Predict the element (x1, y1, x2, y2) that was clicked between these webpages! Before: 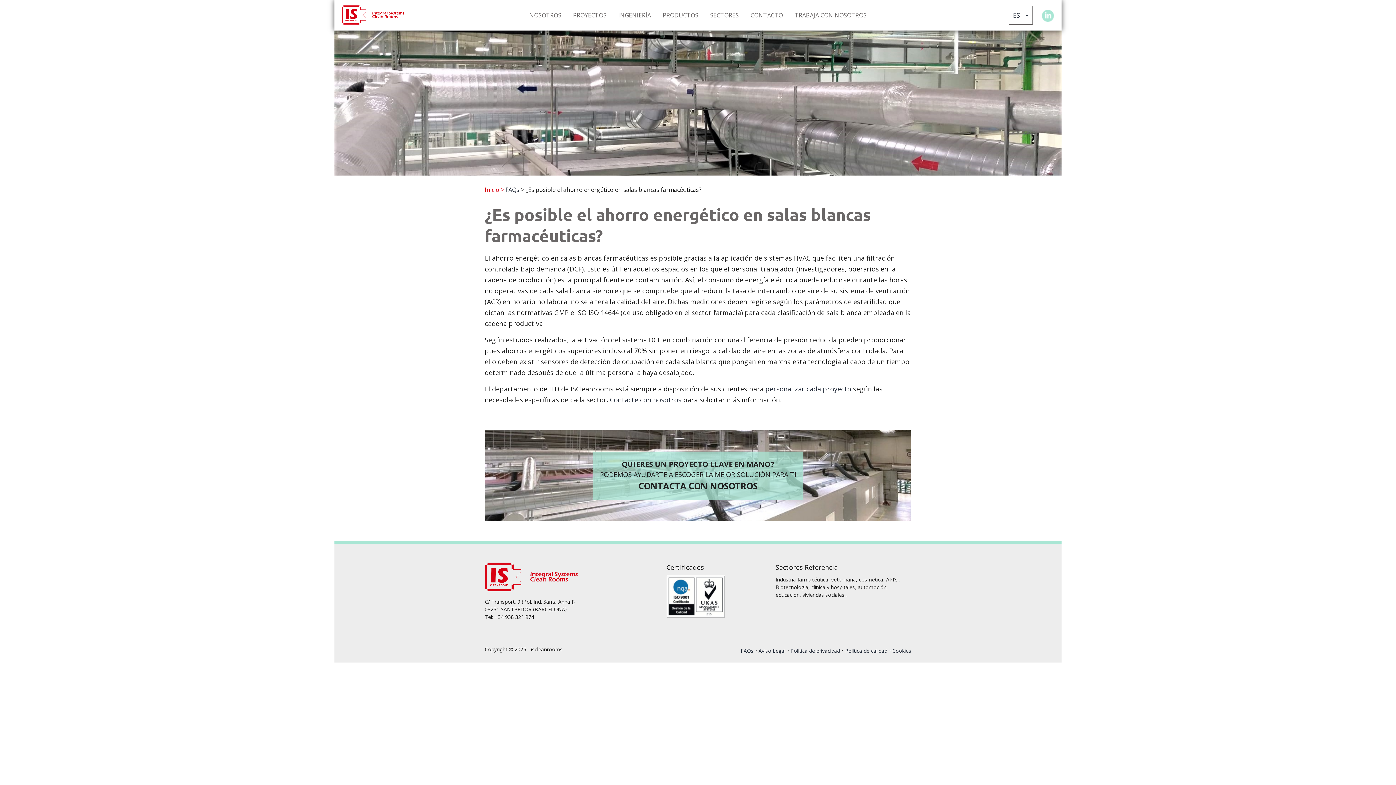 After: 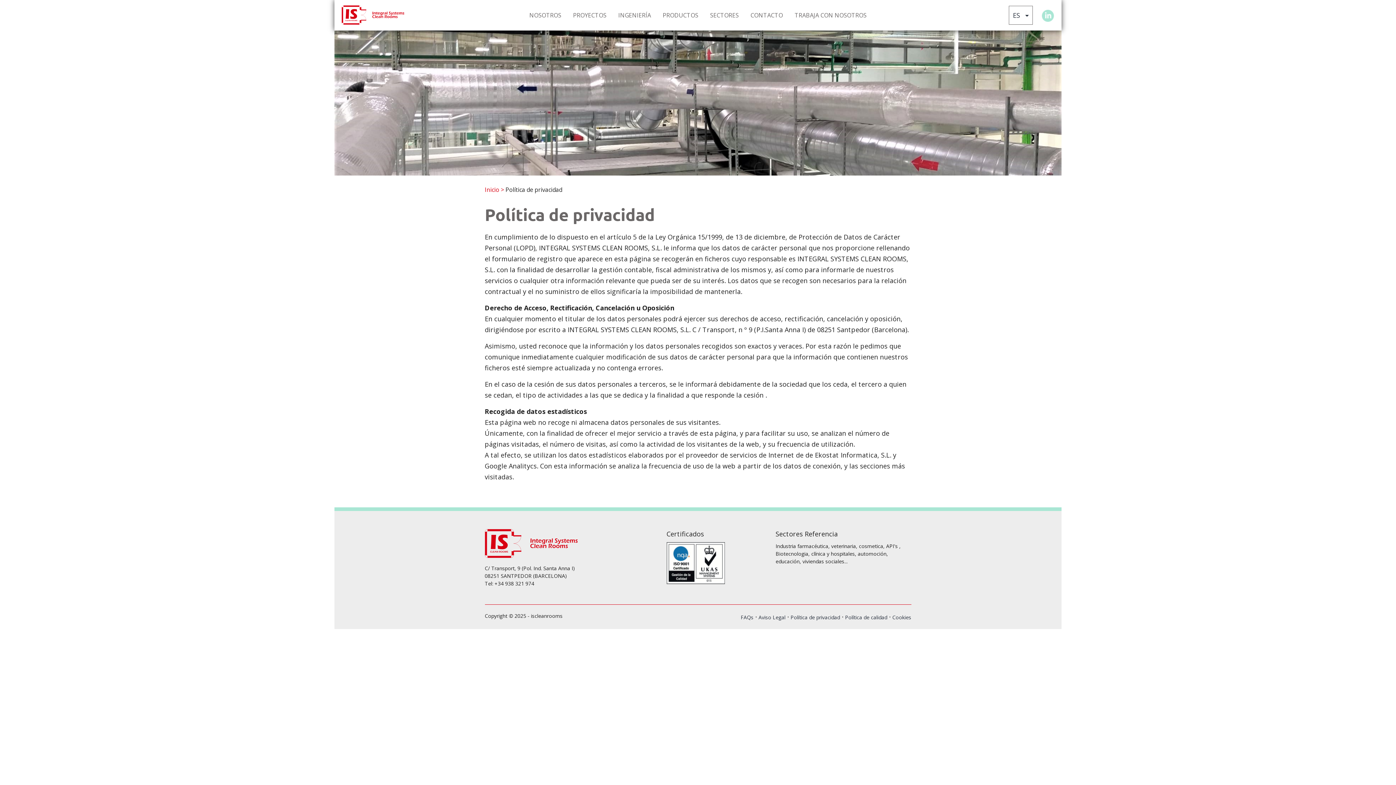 Action: bbox: (790, 647, 840, 654) label: Política de privacidad